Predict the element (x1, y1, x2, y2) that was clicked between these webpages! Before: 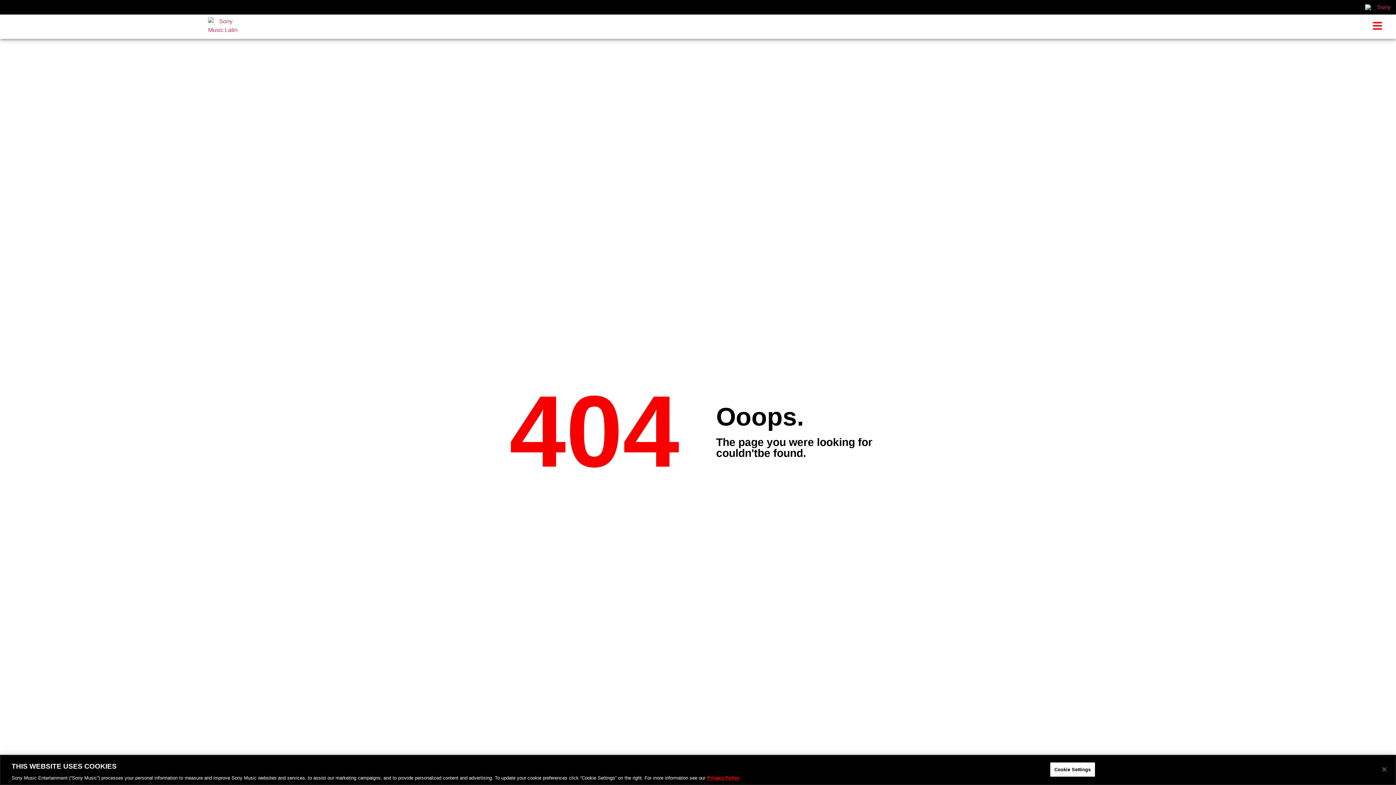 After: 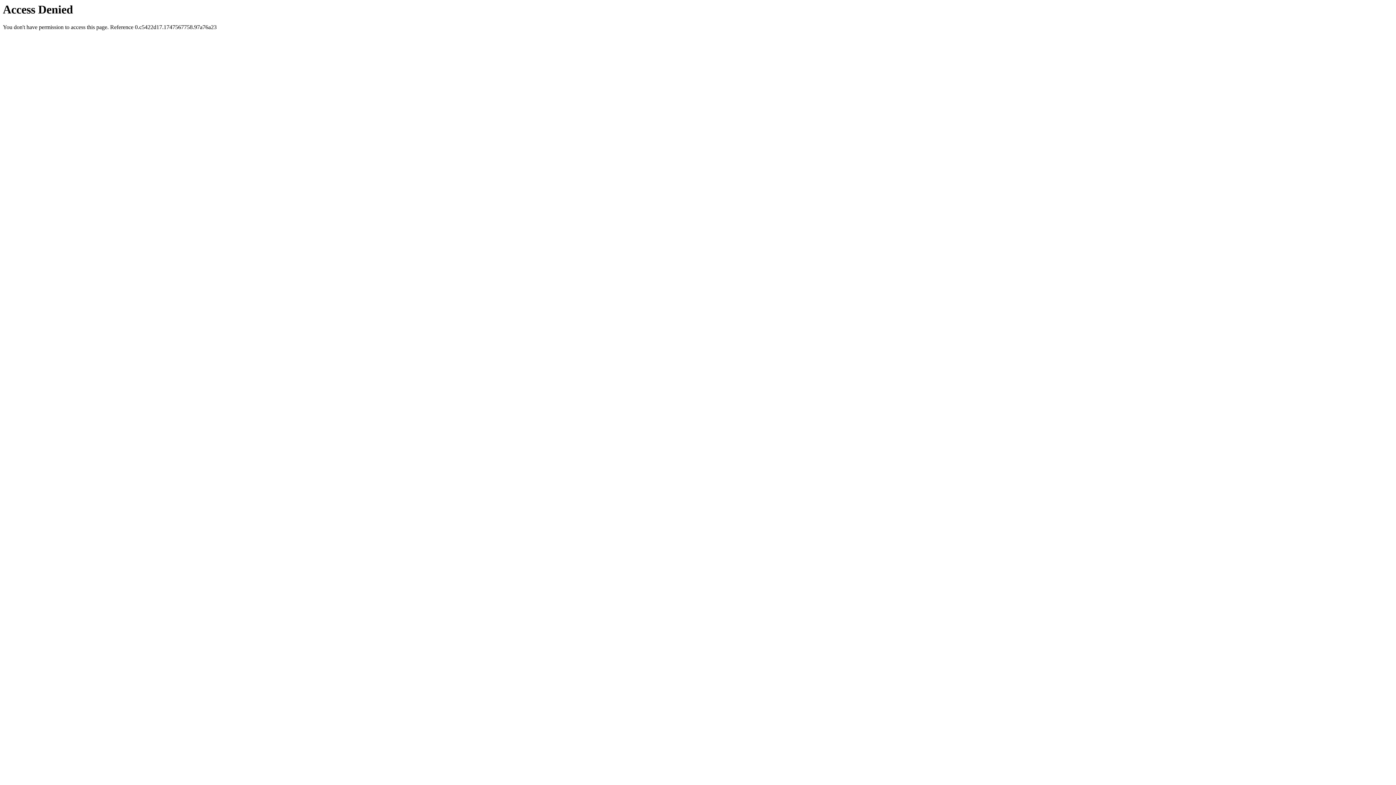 Action: bbox: (1365, 4, 1390, 10)